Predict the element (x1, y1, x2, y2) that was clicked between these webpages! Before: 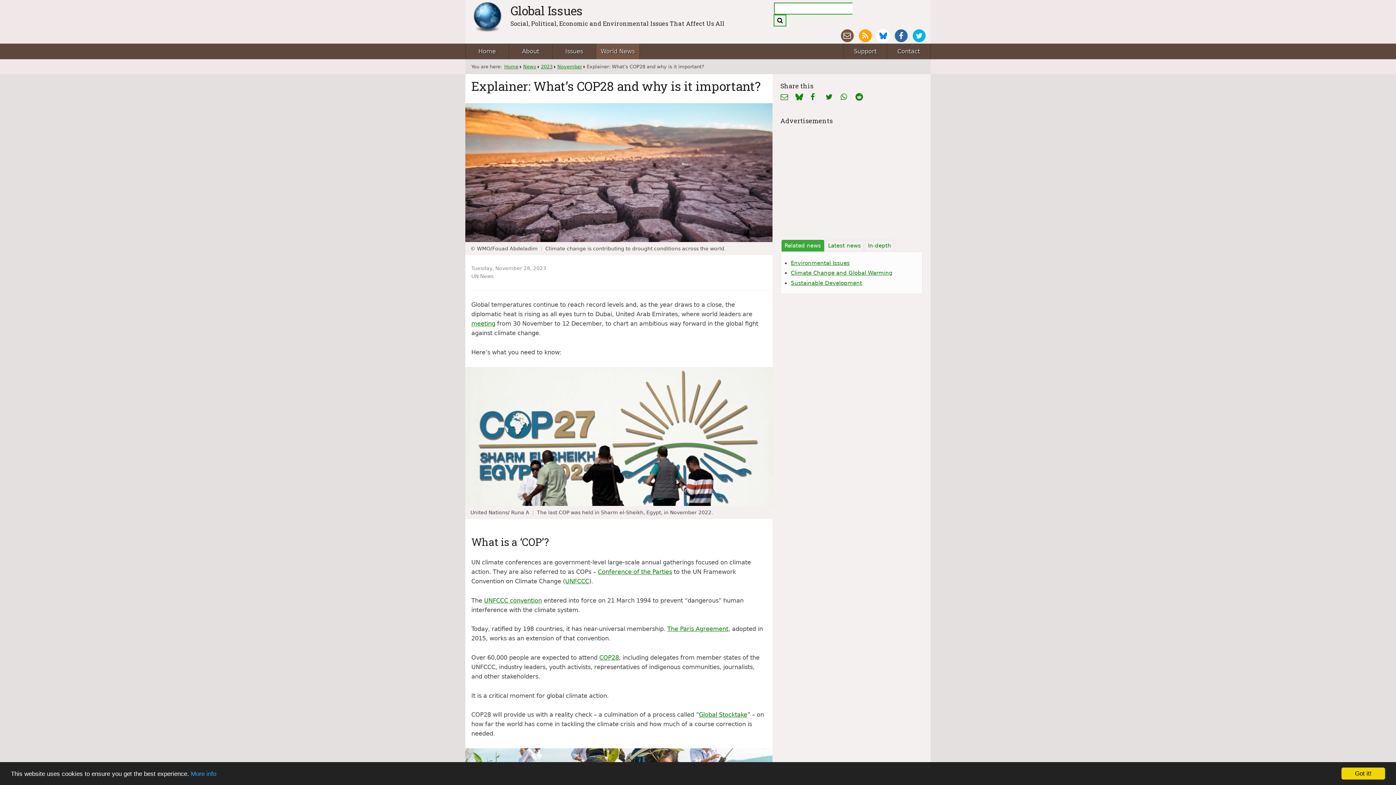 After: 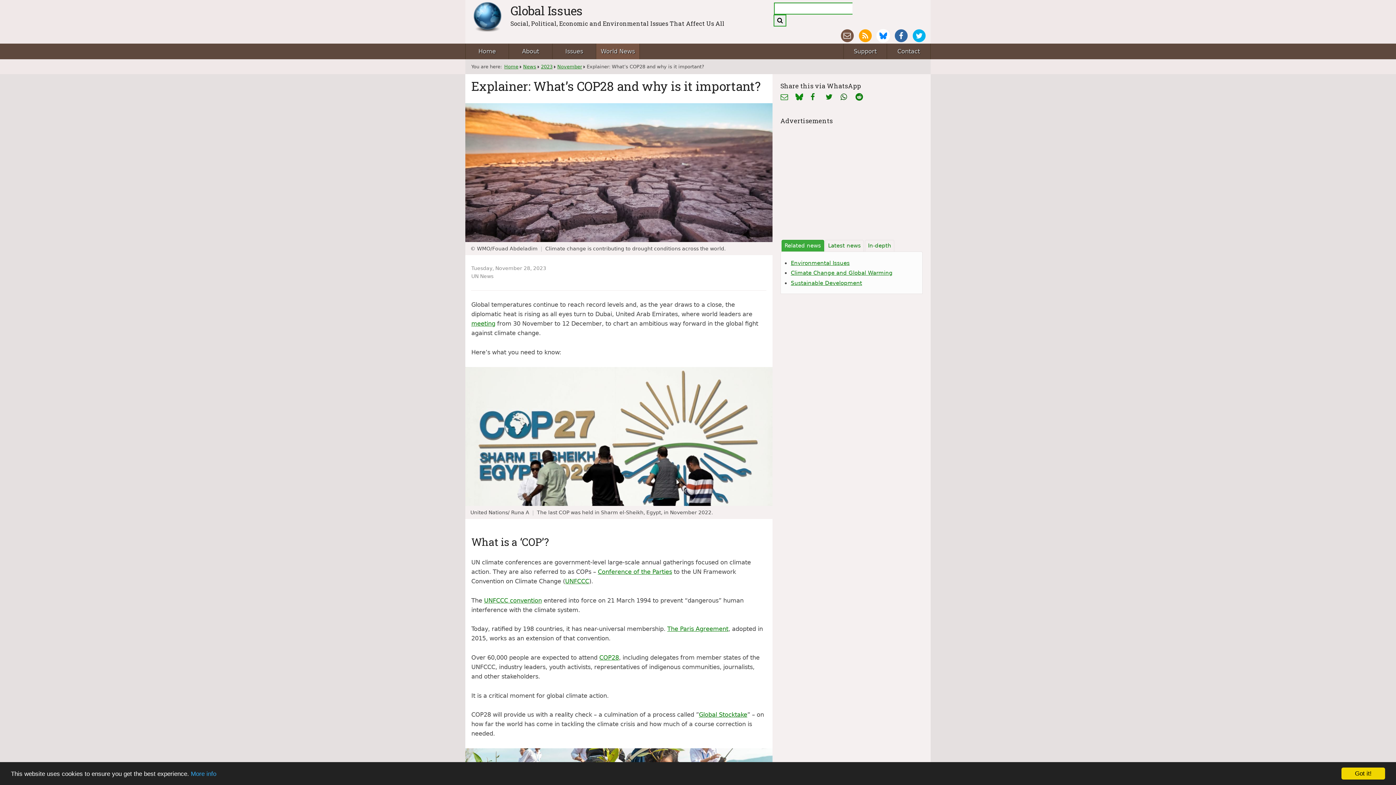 Action: label:  WhatsApp bbox: (840, 91, 851, 102)